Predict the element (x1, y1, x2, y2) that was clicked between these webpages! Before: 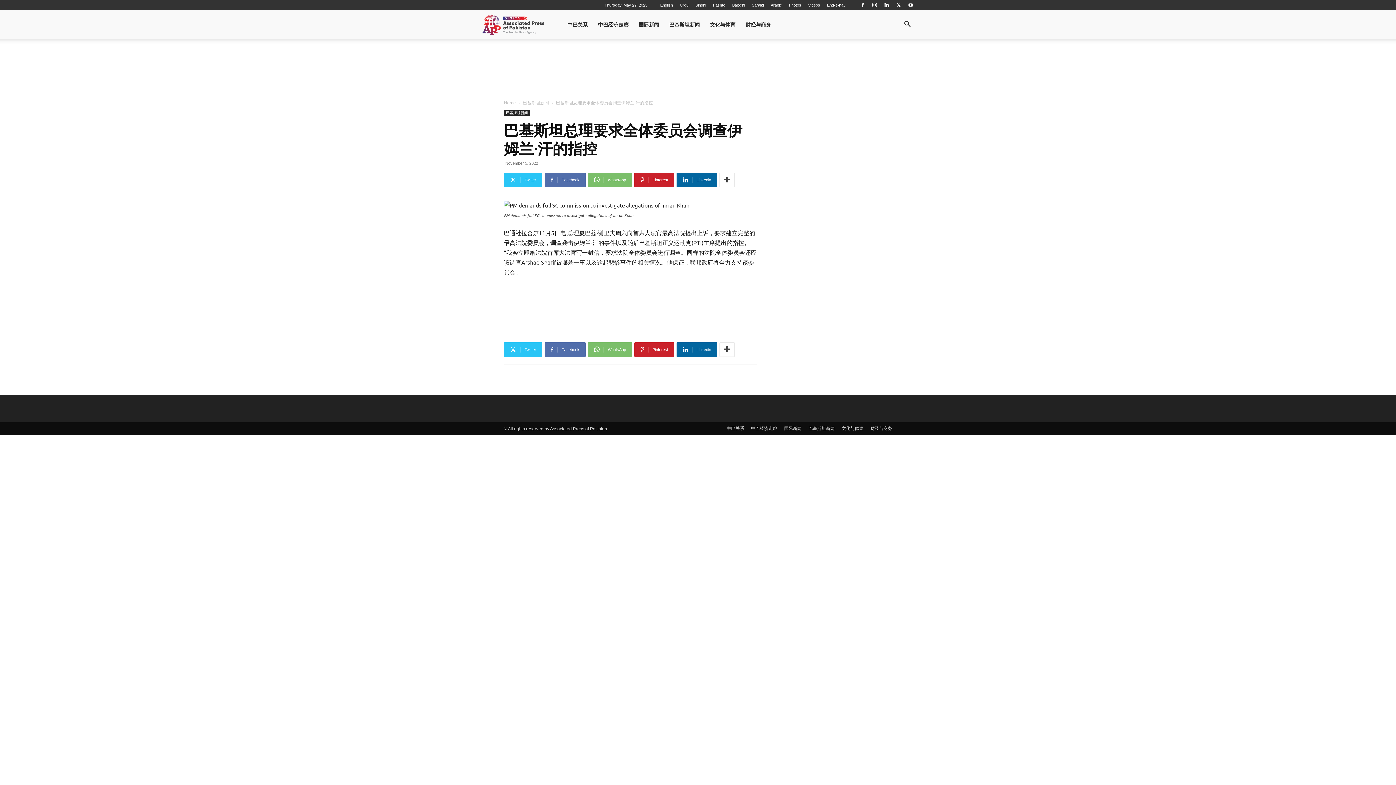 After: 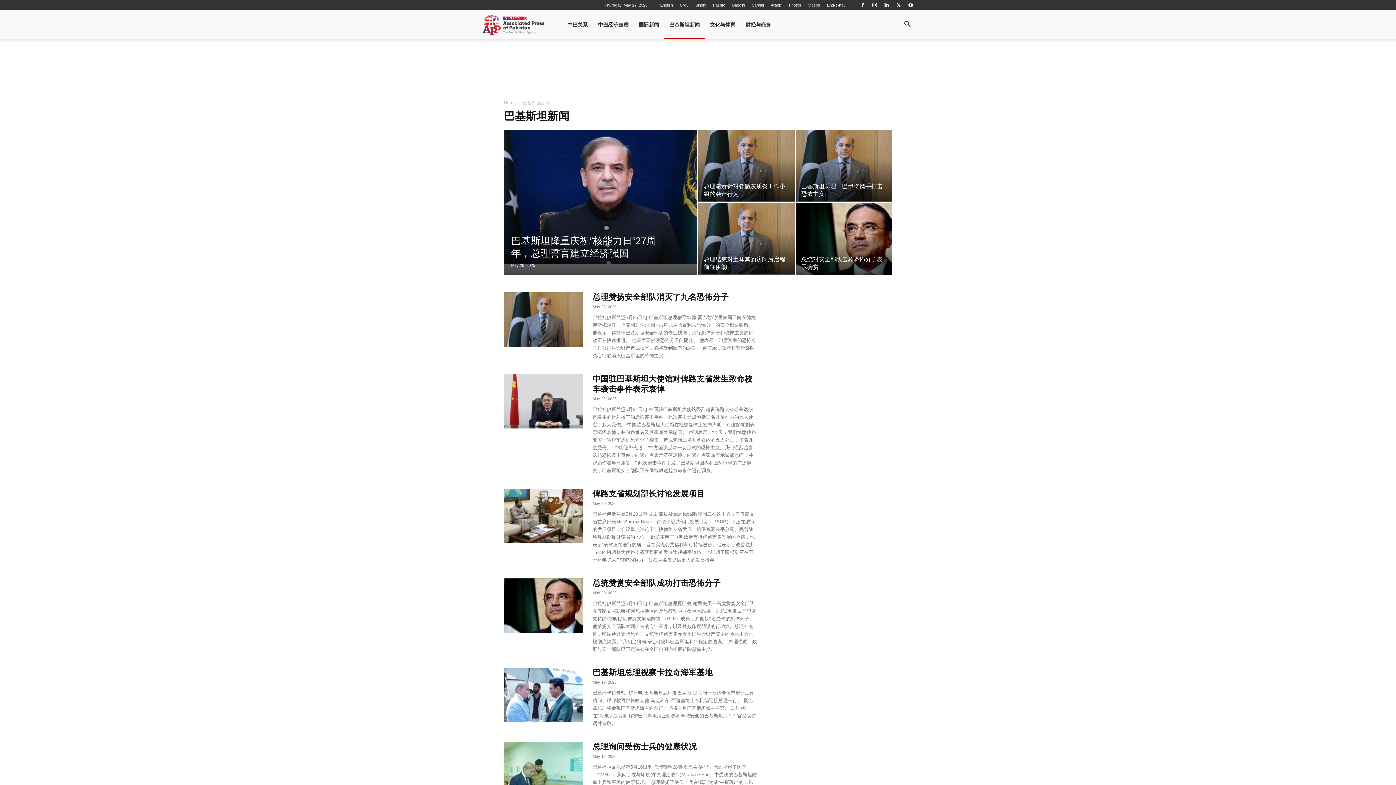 Action: label: 巴基斯坦新闻 bbox: (504, 110, 530, 116)